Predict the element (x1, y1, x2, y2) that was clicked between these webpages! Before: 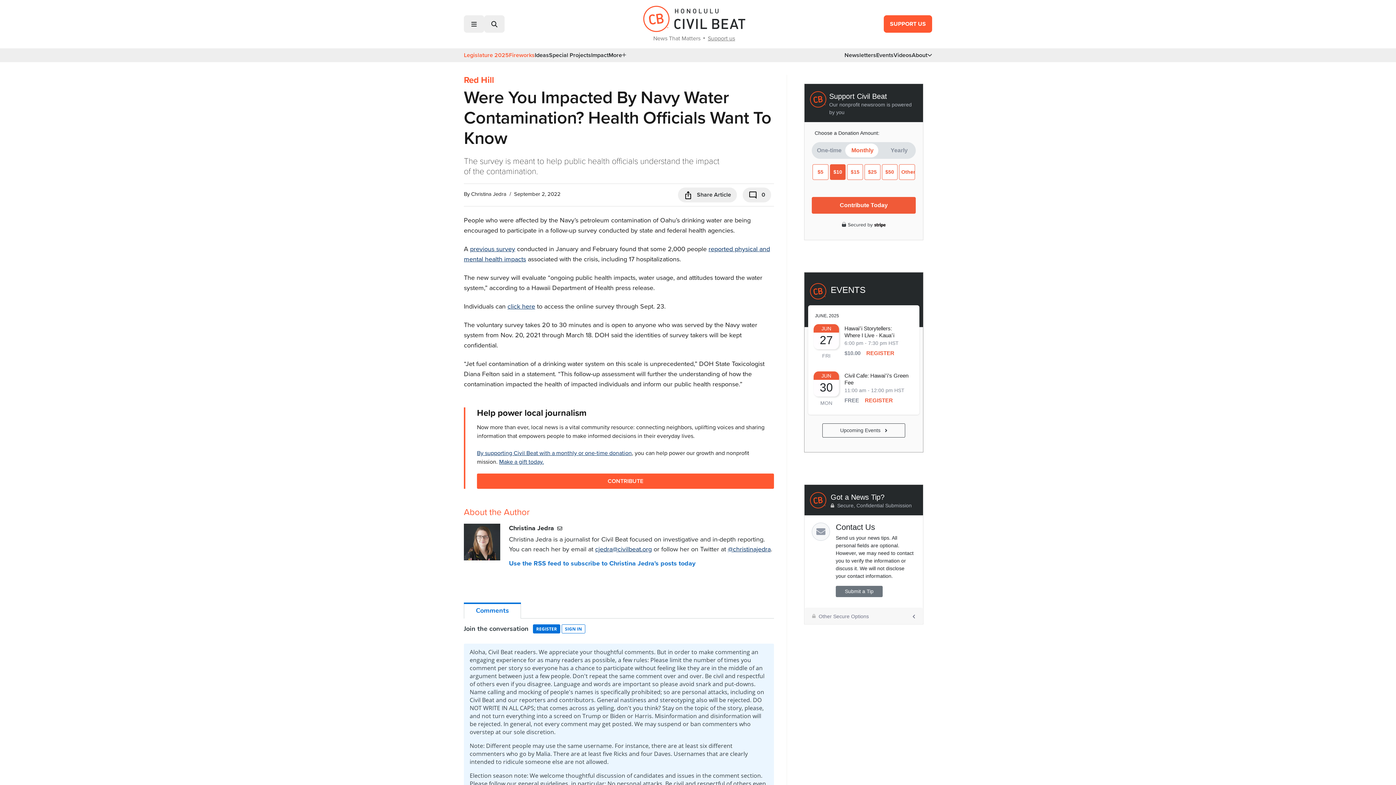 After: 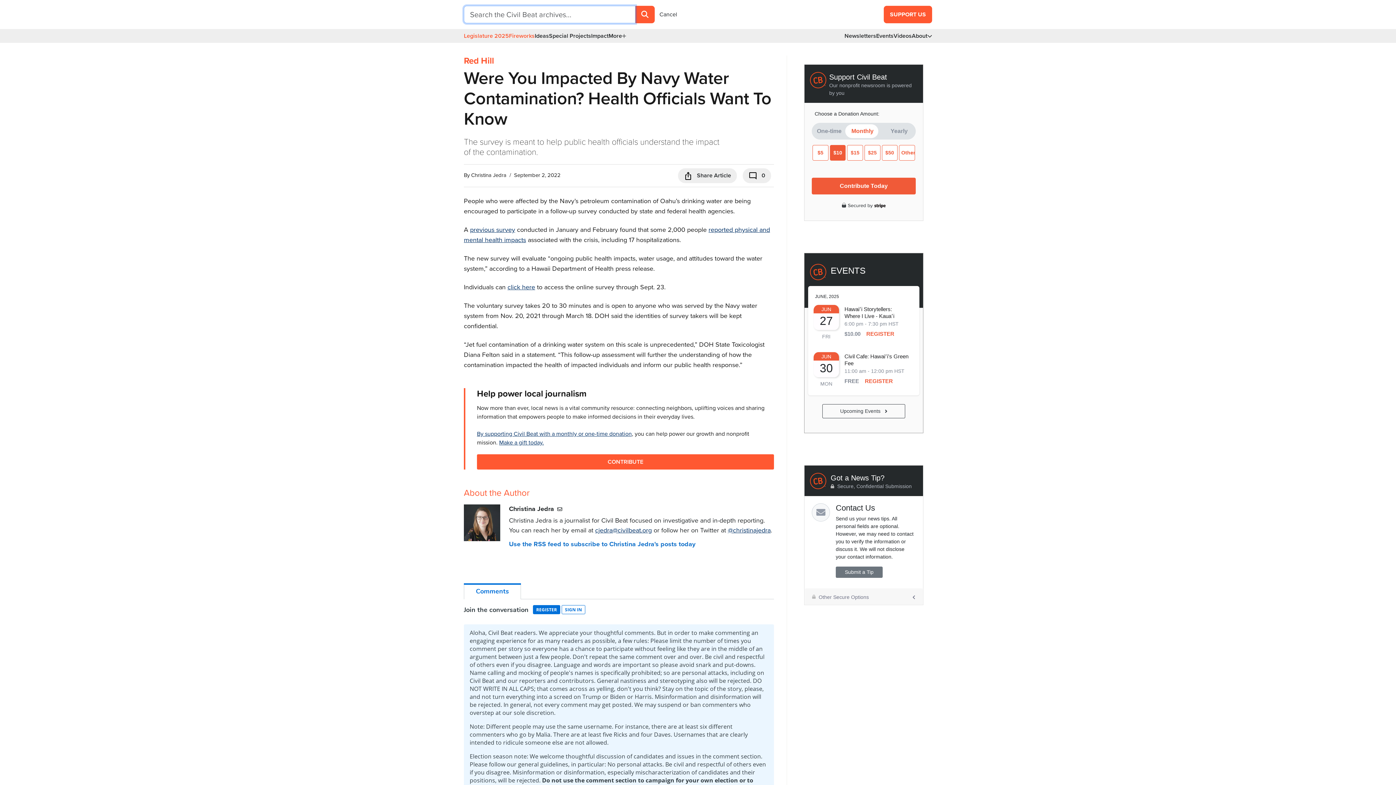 Action: bbox: (484, 15, 504, 32)